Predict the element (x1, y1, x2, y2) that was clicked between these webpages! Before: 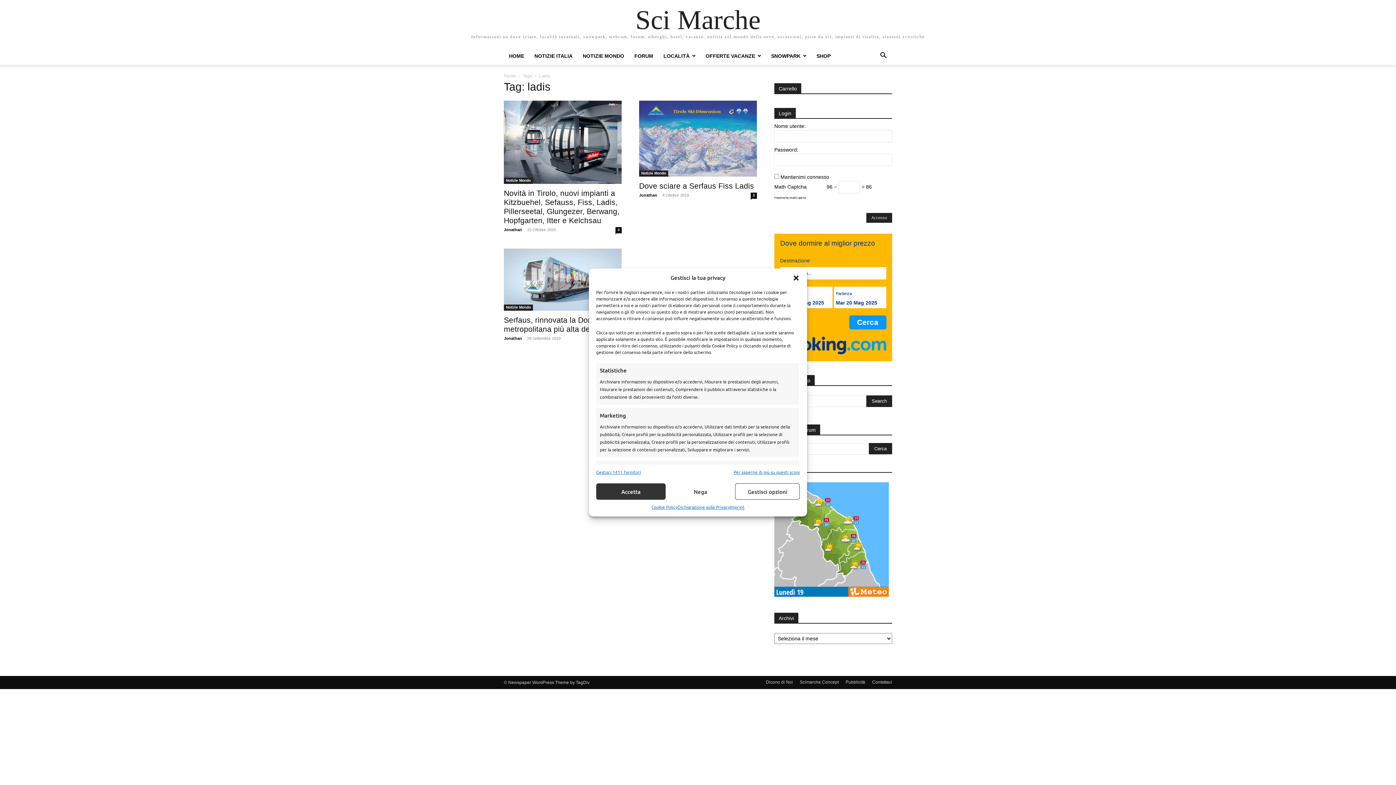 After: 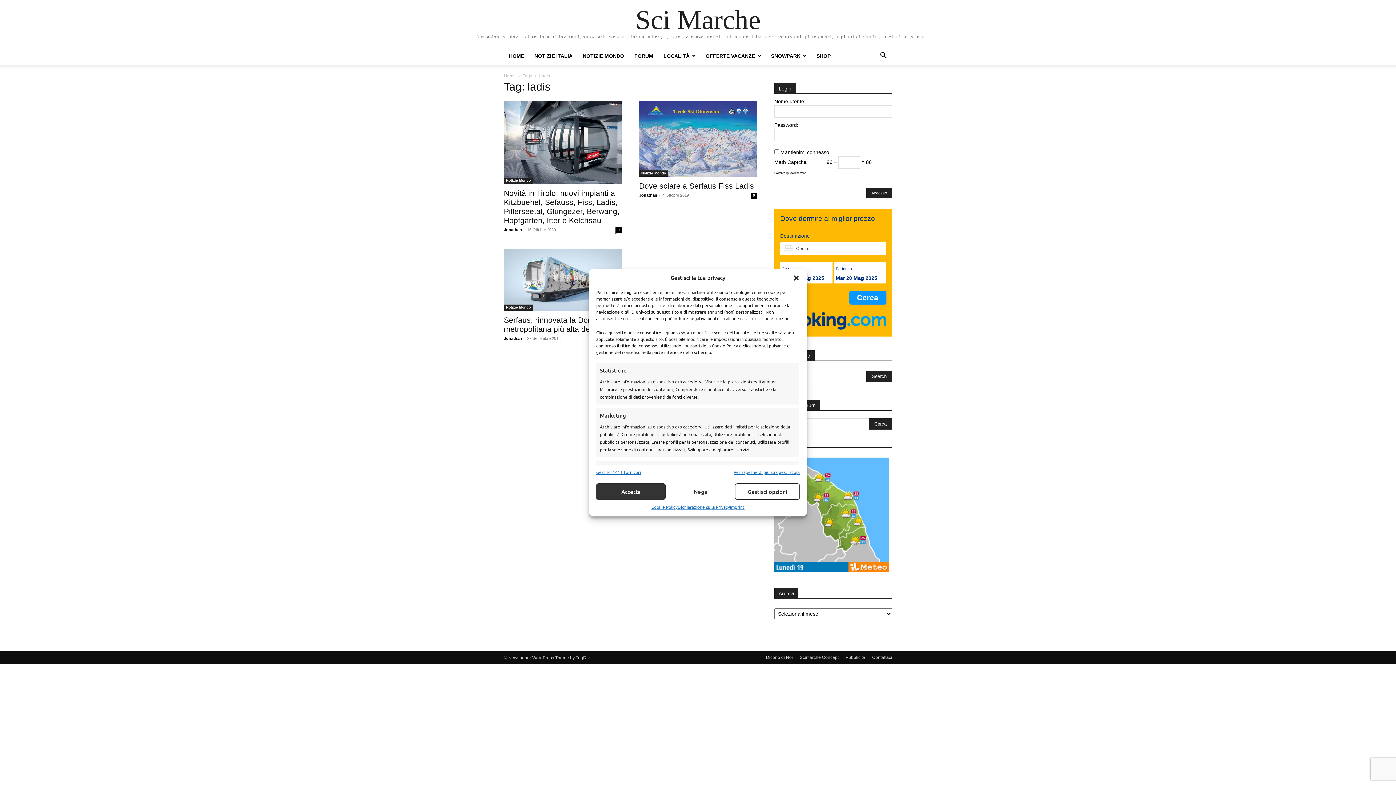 Action: bbox: (774, 592, 889, 598)